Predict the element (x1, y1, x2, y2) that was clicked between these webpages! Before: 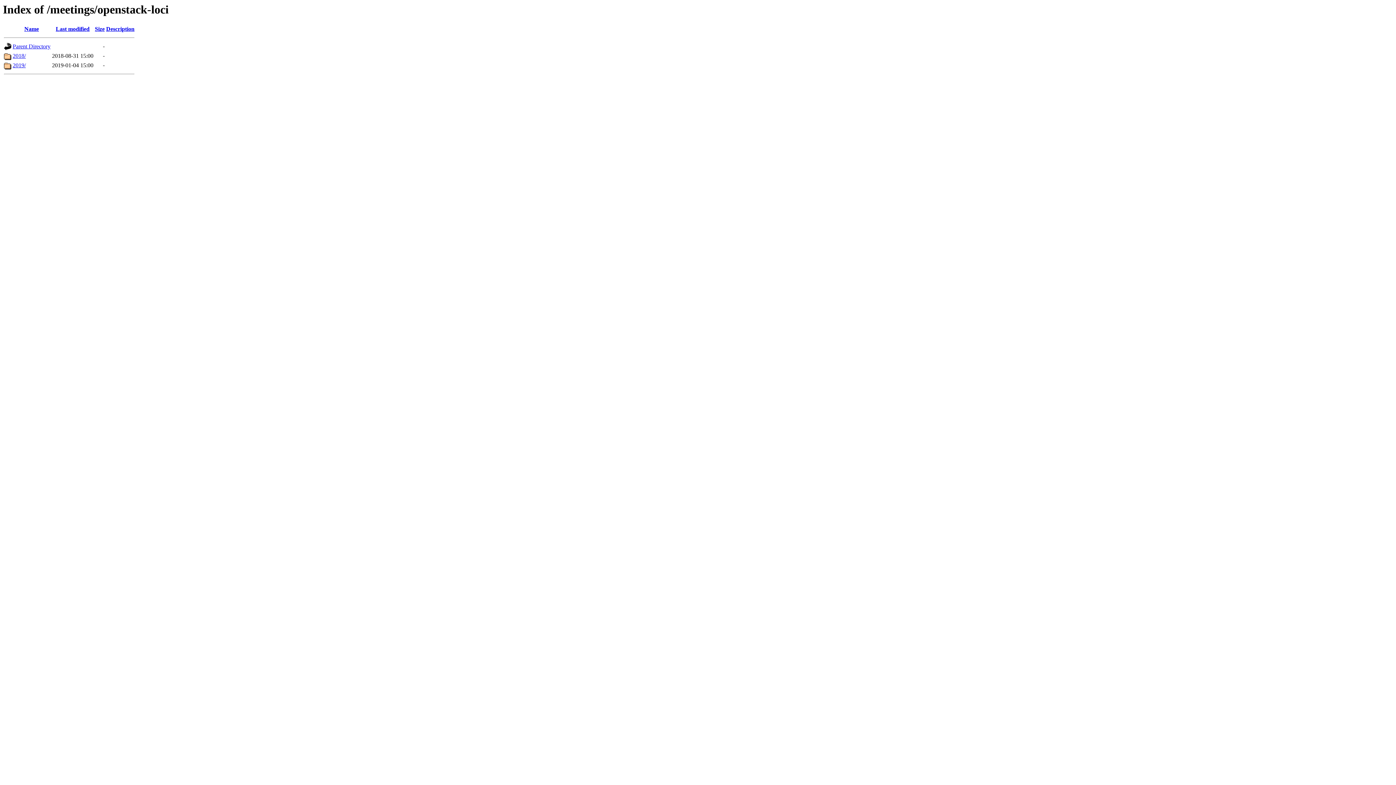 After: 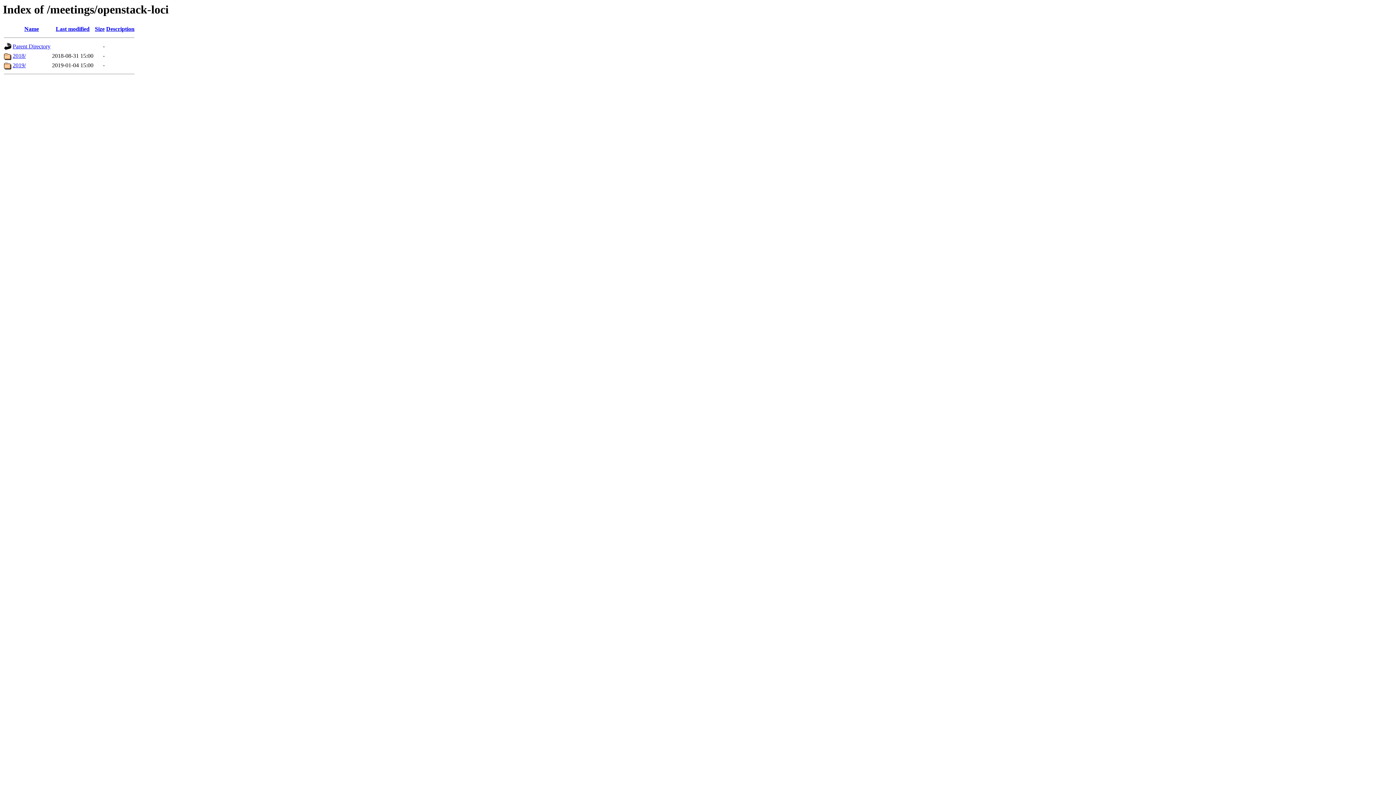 Action: bbox: (55, 25, 89, 32) label: Last modified